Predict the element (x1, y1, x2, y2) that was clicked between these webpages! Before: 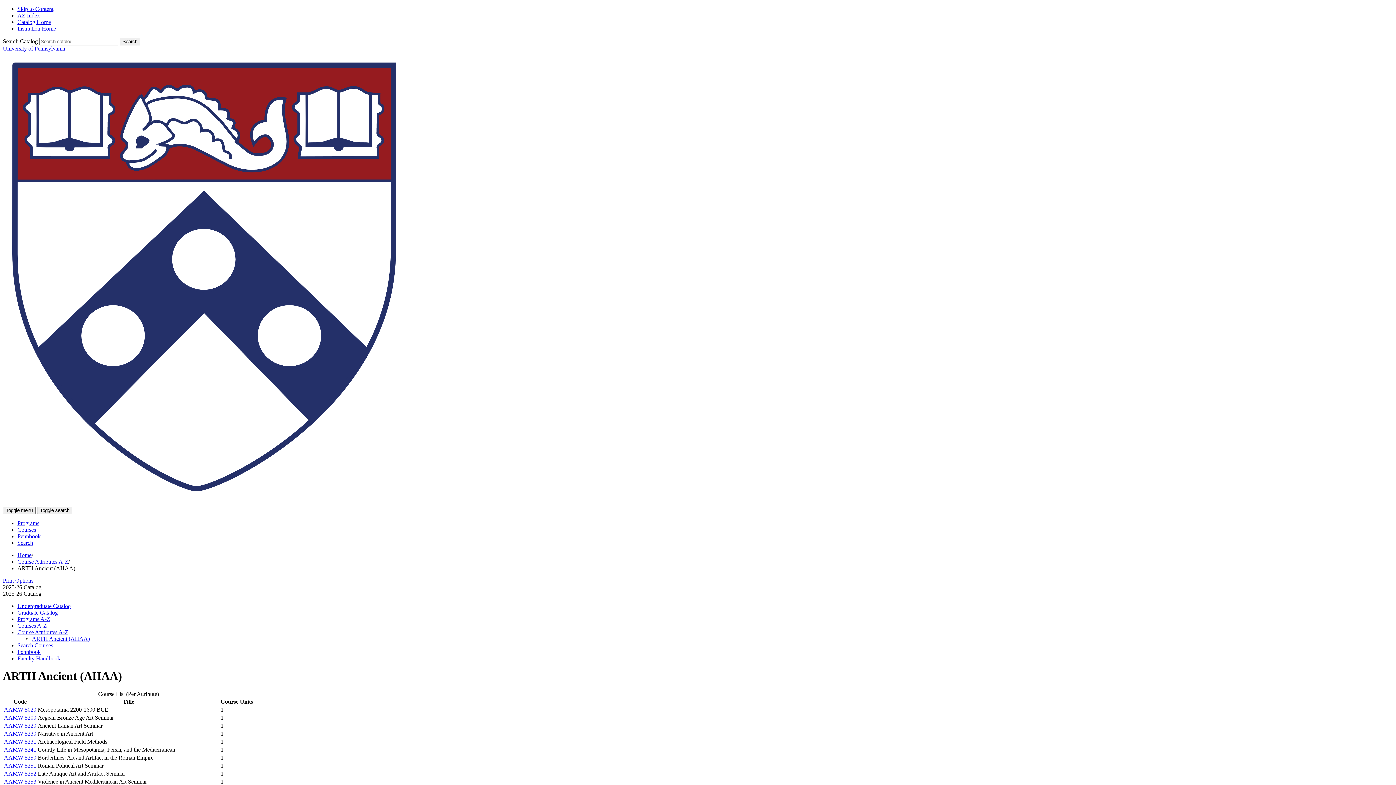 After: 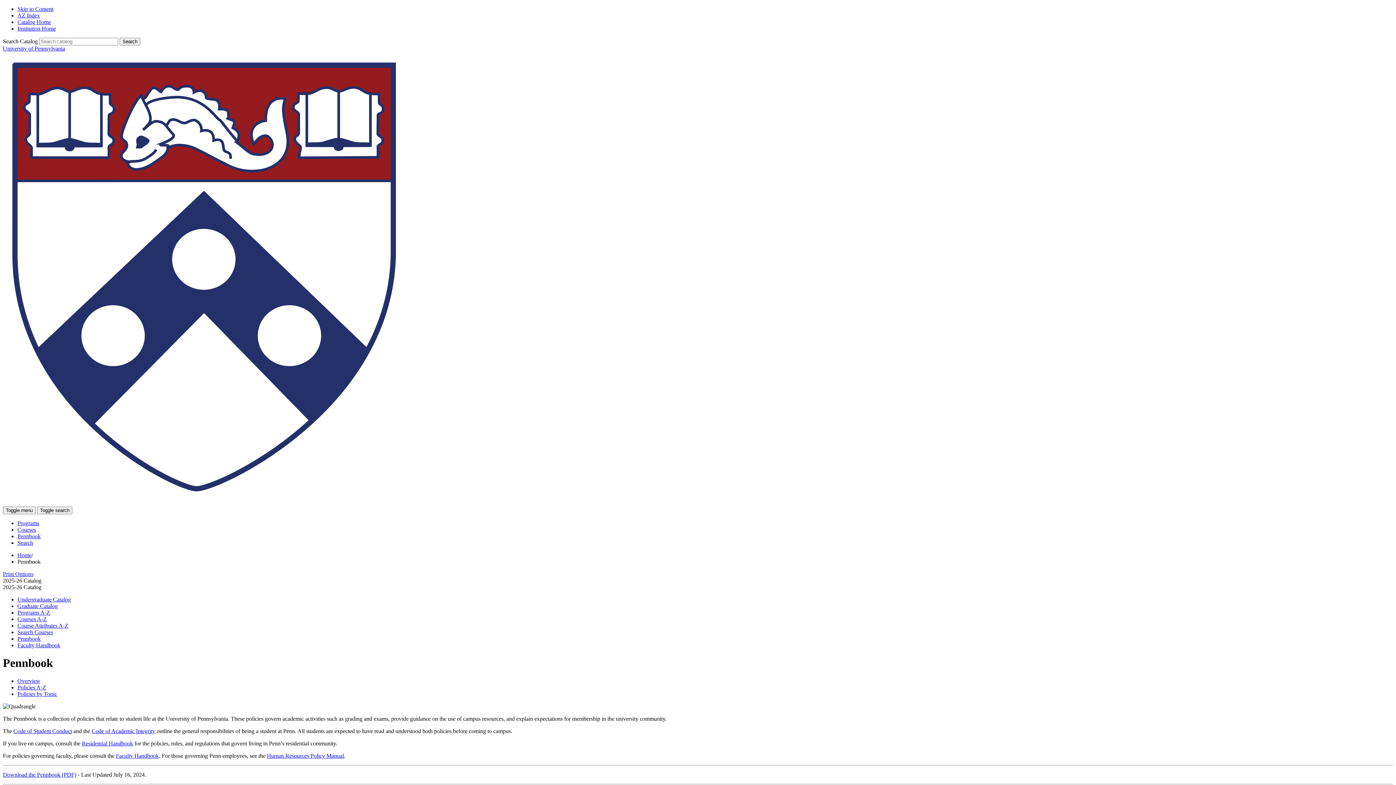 Action: label: Pennbook bbox: (17, 533, 40, 539)